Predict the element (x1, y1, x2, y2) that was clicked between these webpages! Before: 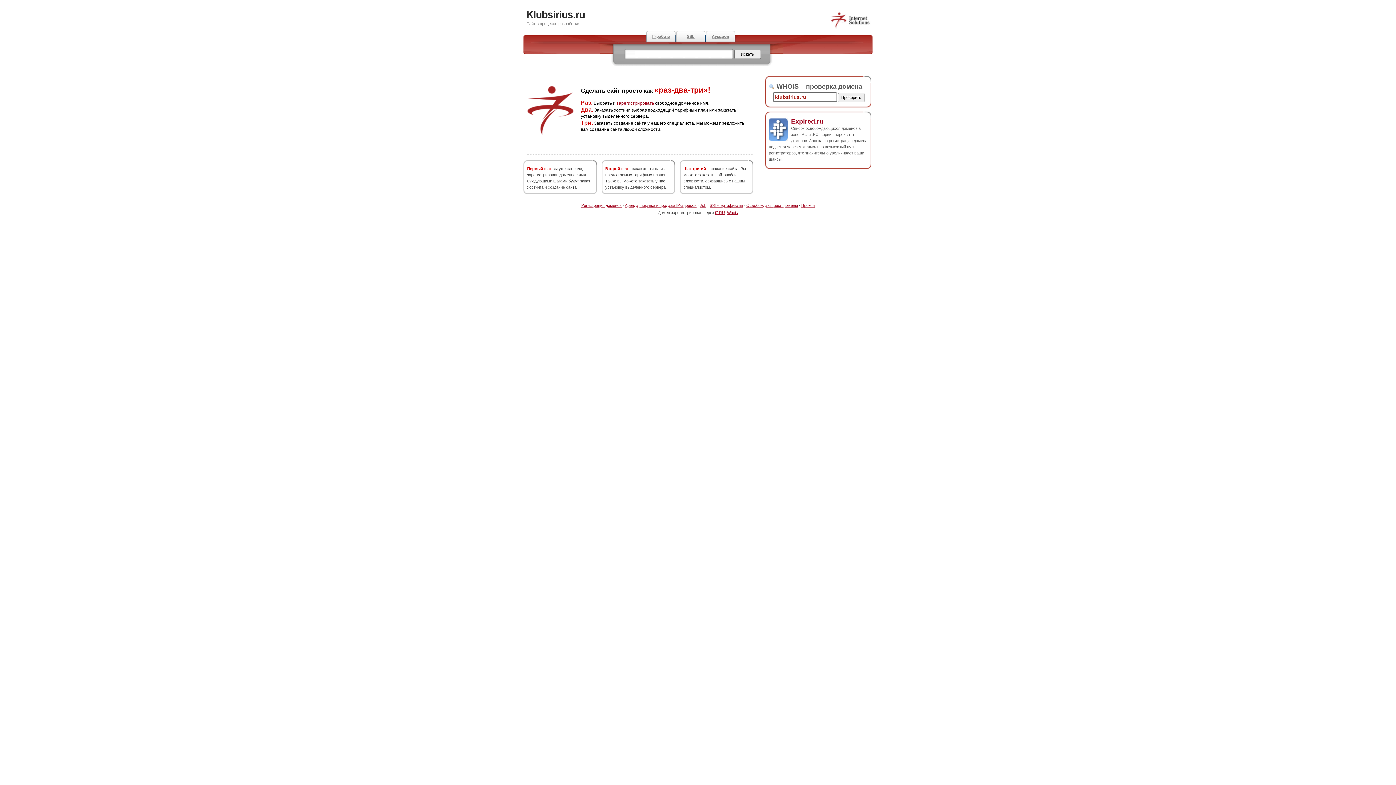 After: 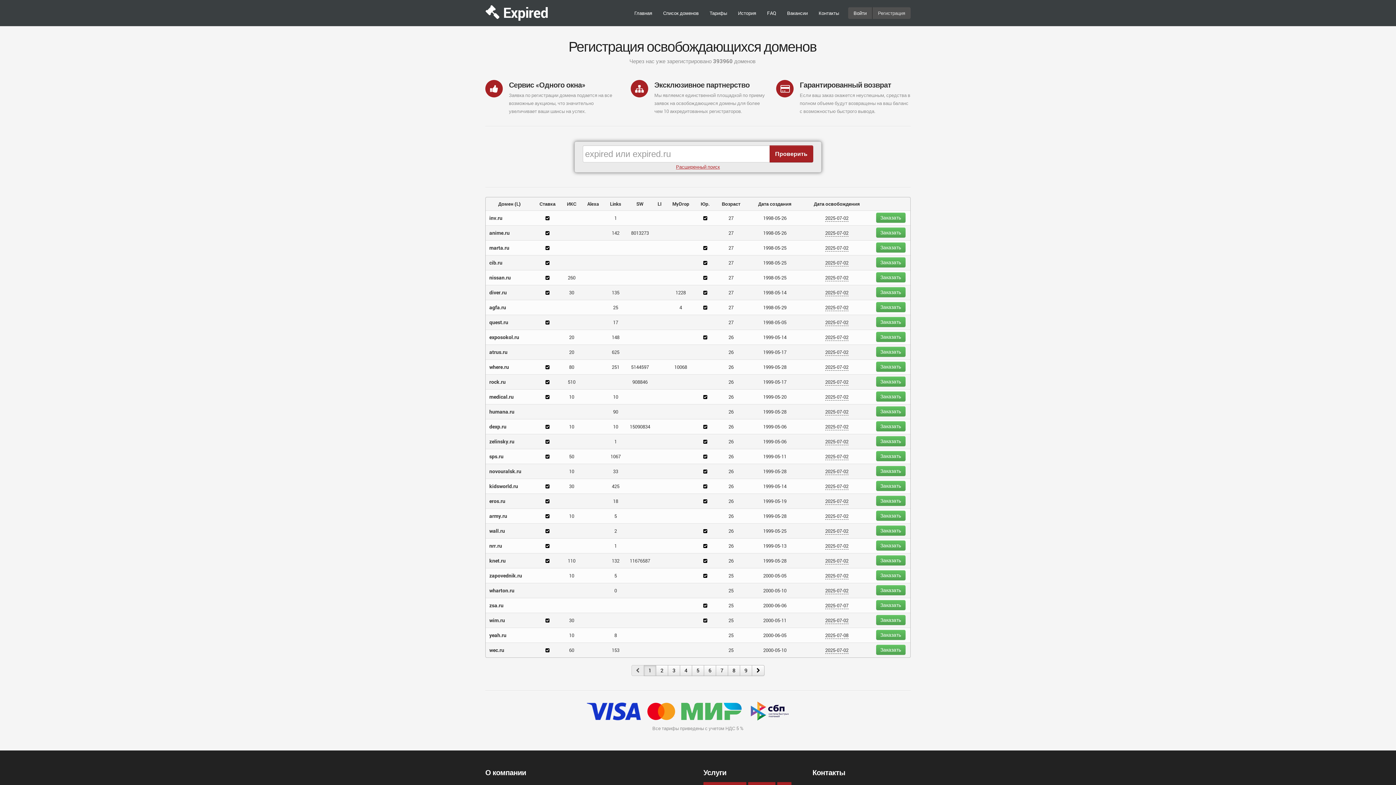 Action: label: Аукцион bbox: (705, 30, 735, 42)